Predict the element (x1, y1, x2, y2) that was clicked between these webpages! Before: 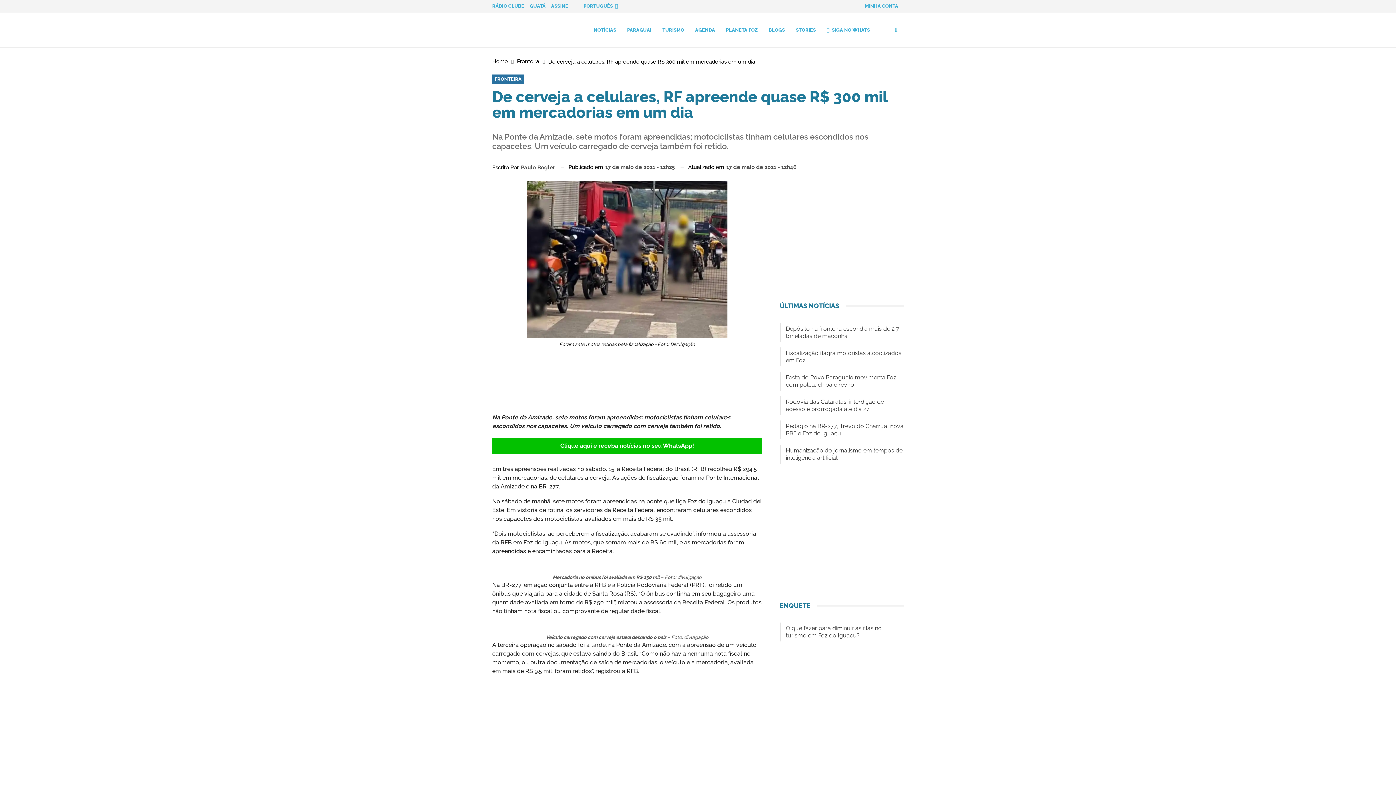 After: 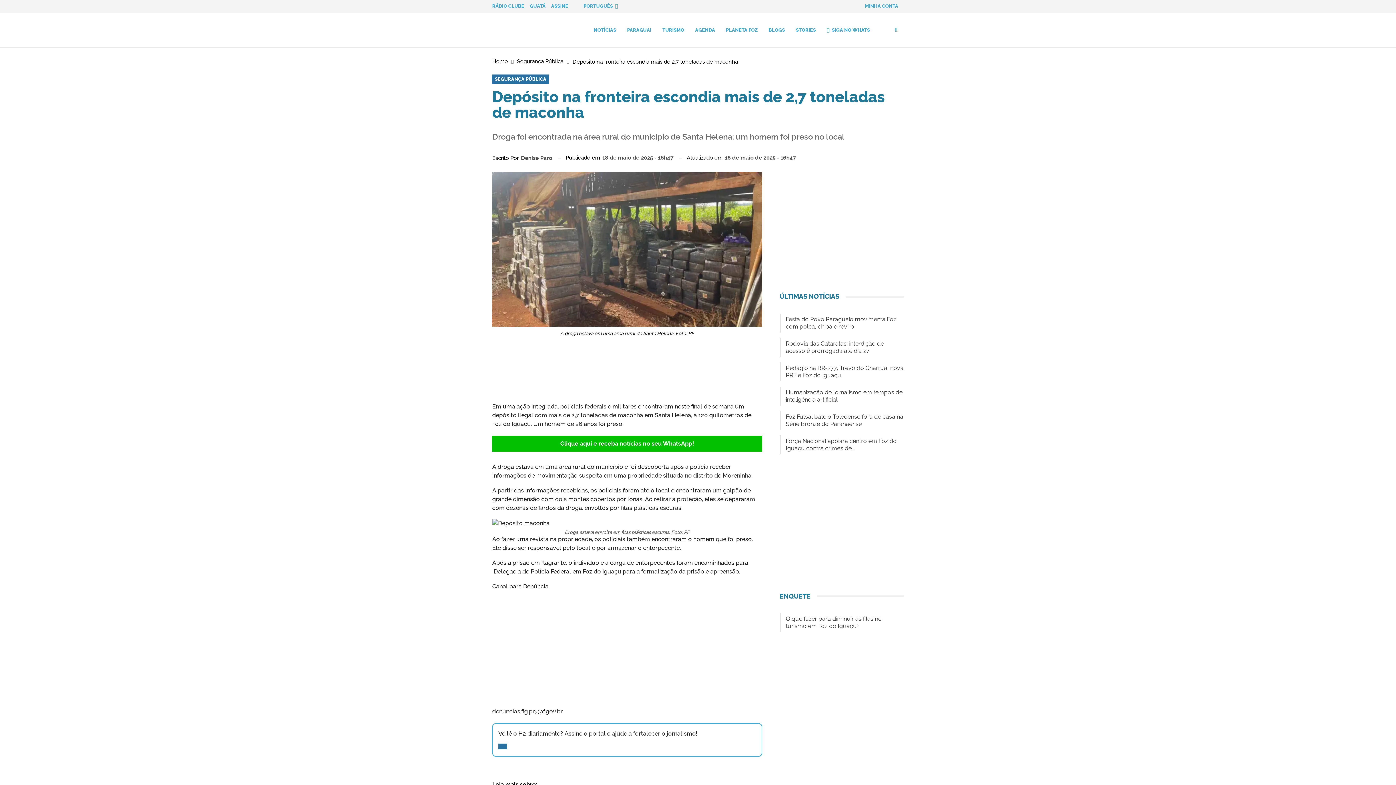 Action: label: Depósito na fronteira escondia mais de 2,7 toneladas de maconha bbox: (786, 325, 899, 339)